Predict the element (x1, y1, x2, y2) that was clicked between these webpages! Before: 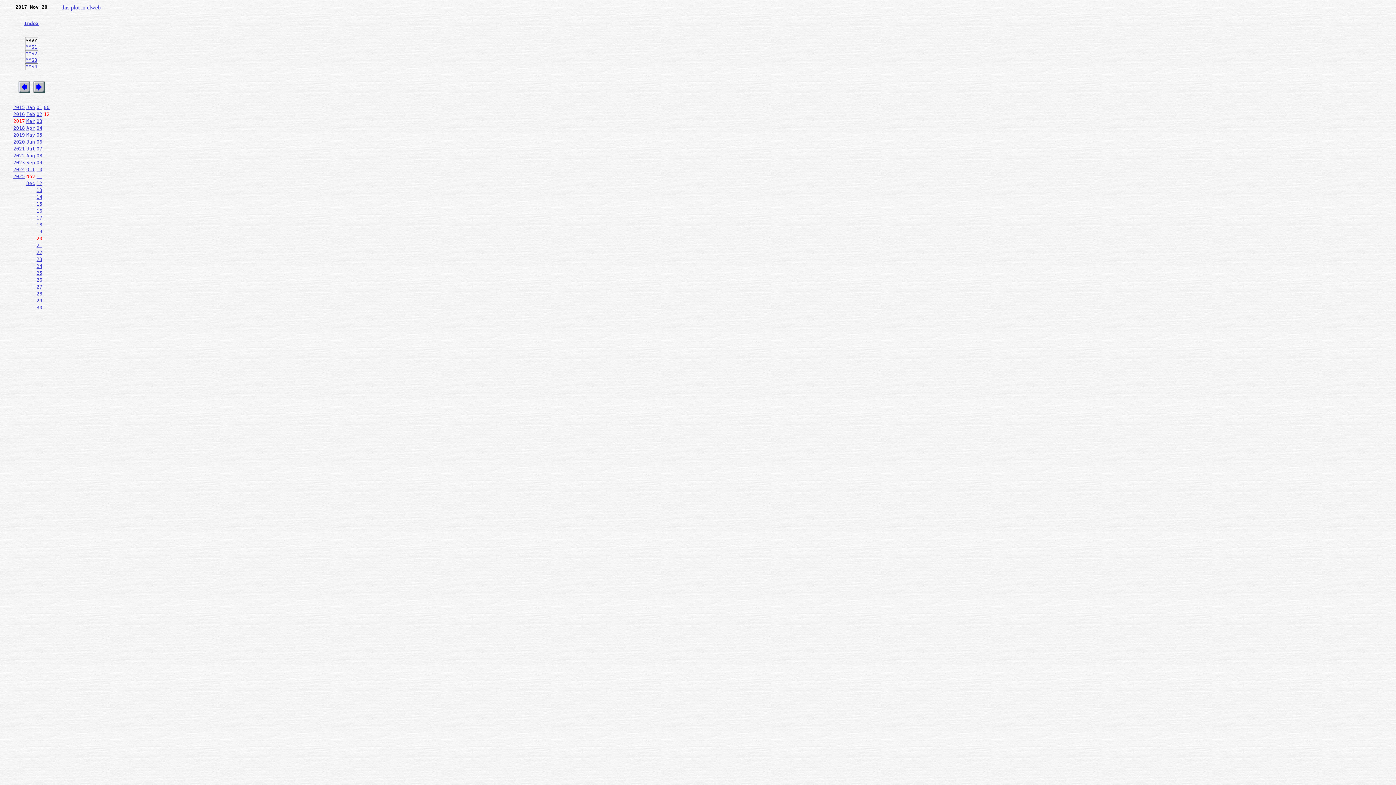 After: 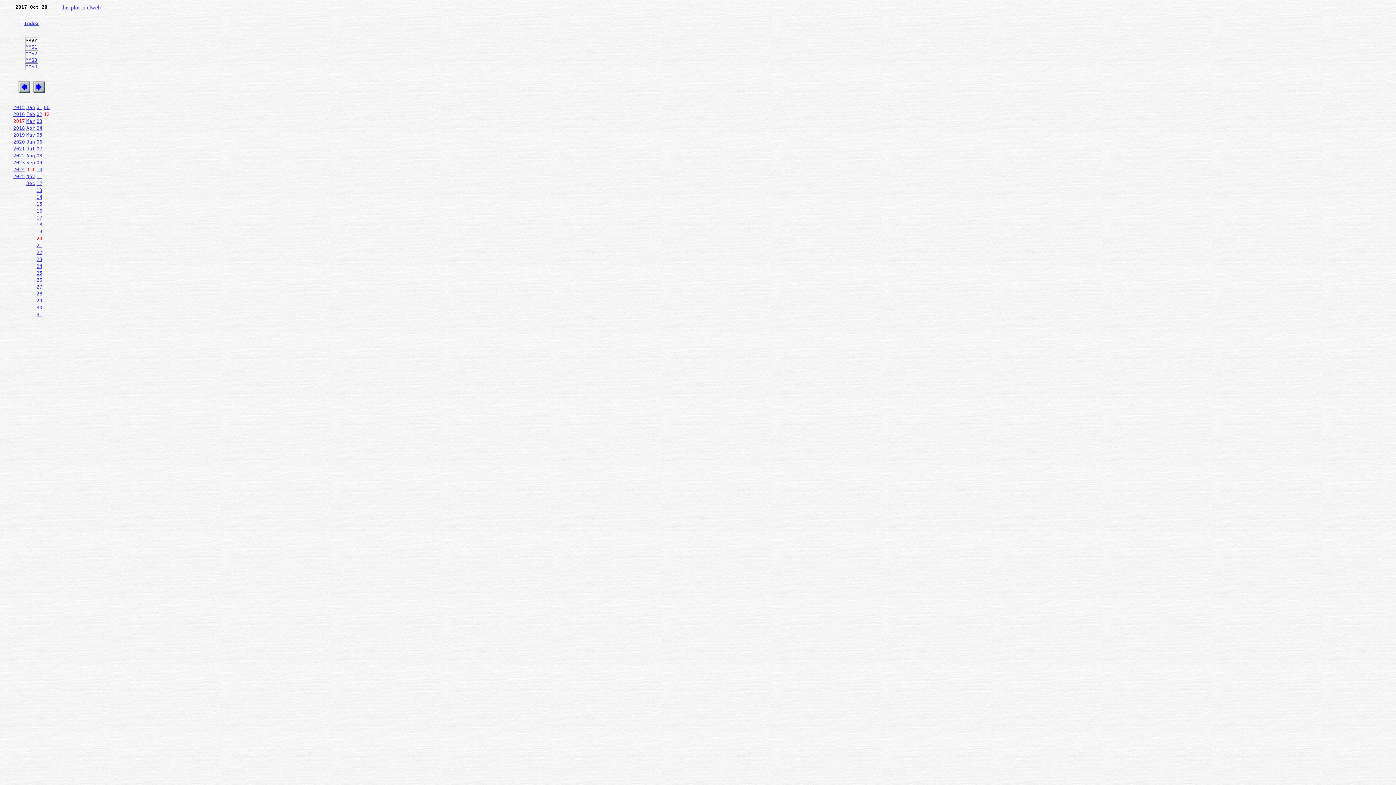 Action: label: Oct bbox: (26, 166, 35, 172)